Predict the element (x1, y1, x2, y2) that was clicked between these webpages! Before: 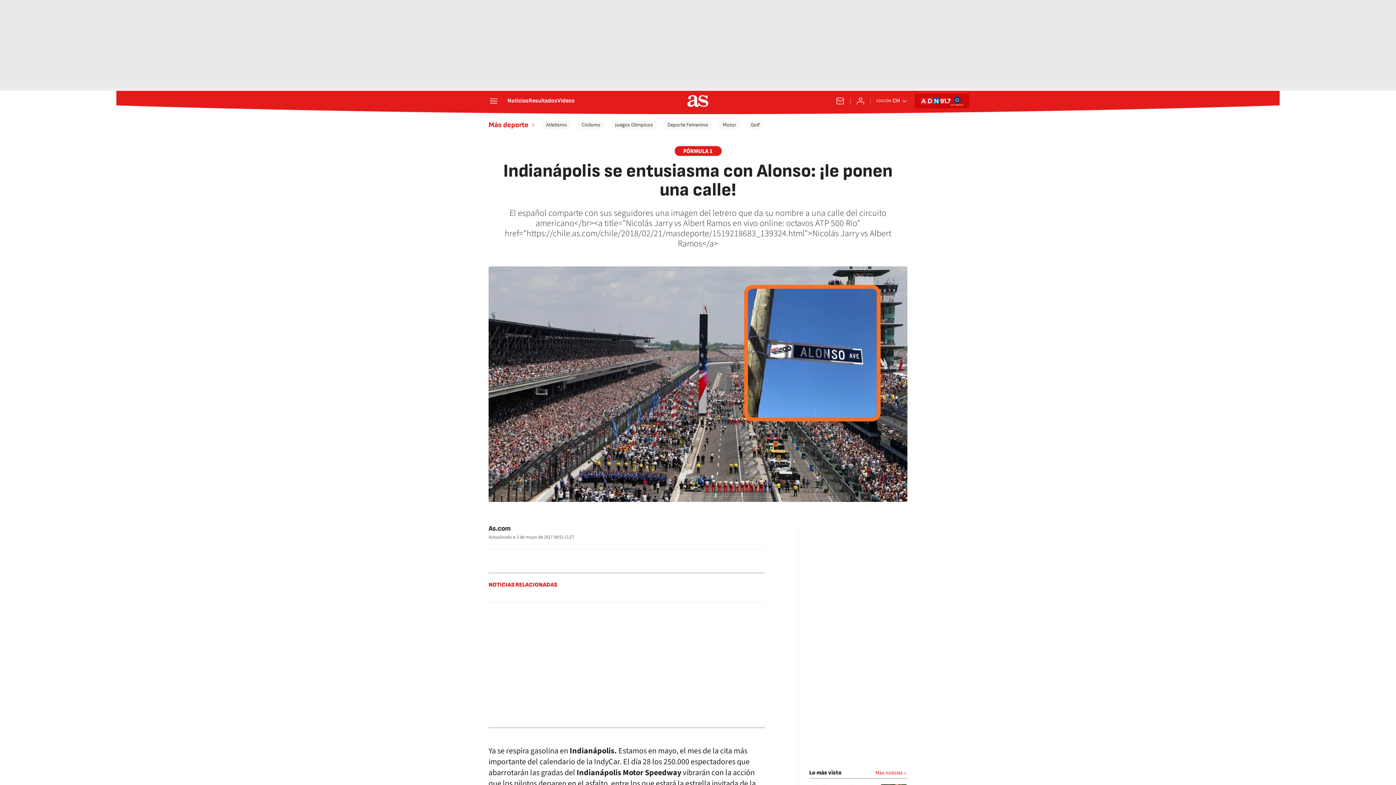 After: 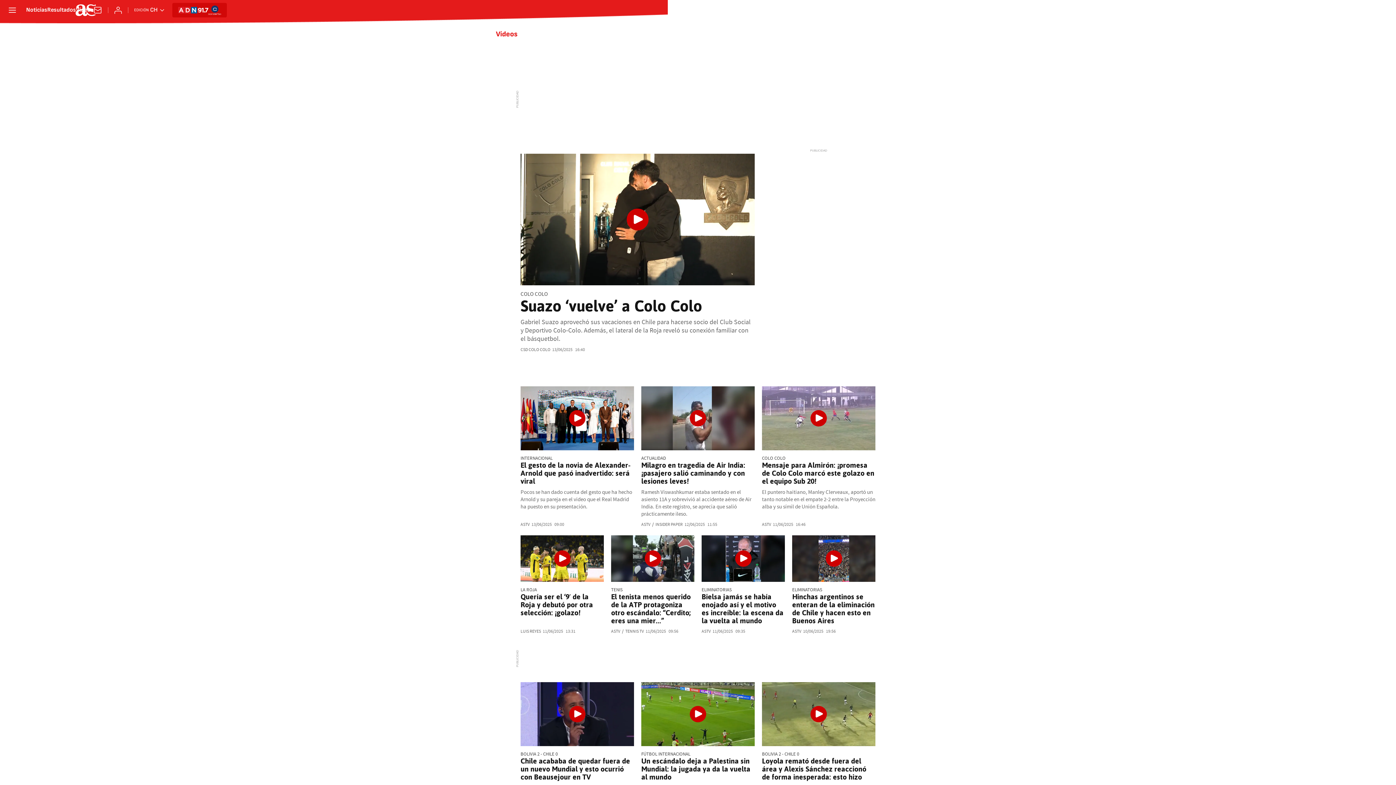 Action: bbox: (557, 98, 574, 104) label: Vídeos